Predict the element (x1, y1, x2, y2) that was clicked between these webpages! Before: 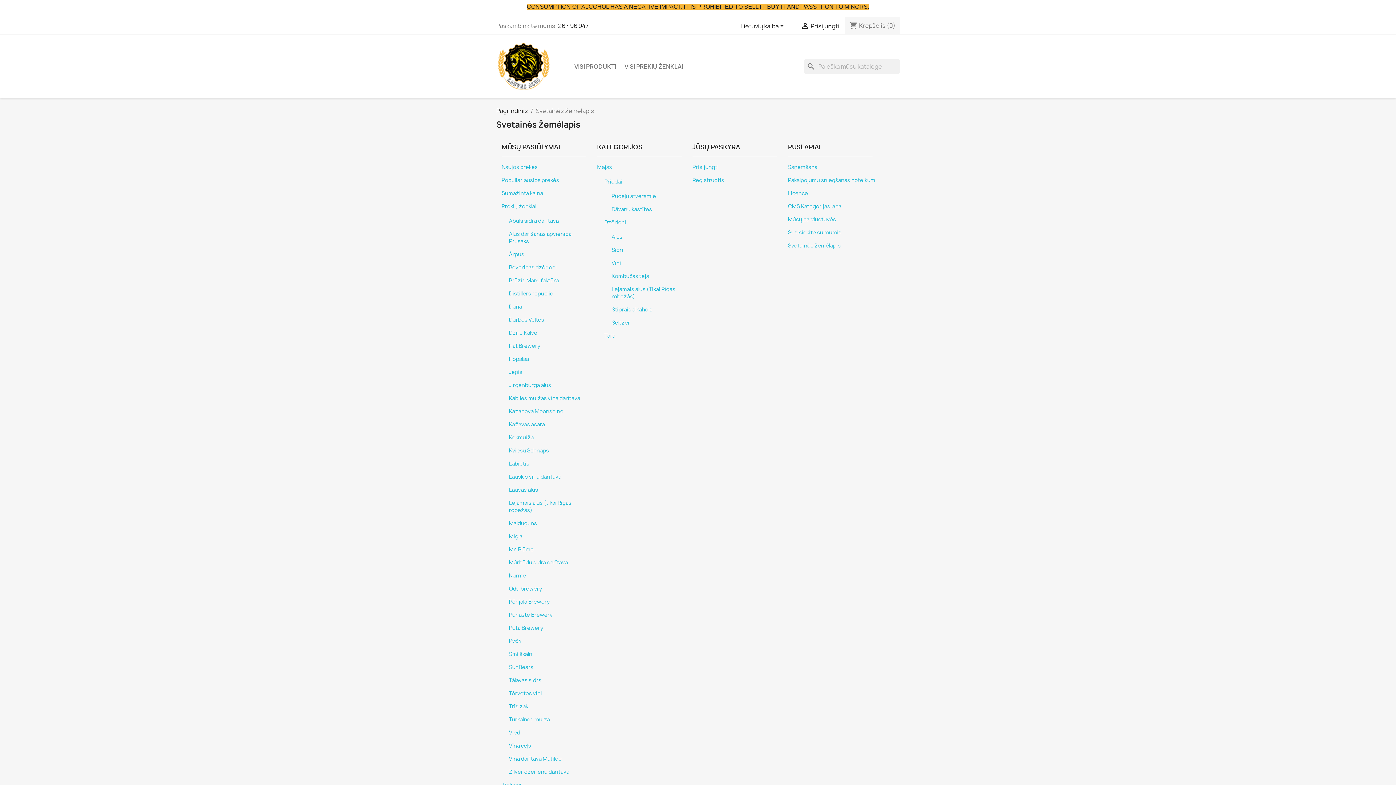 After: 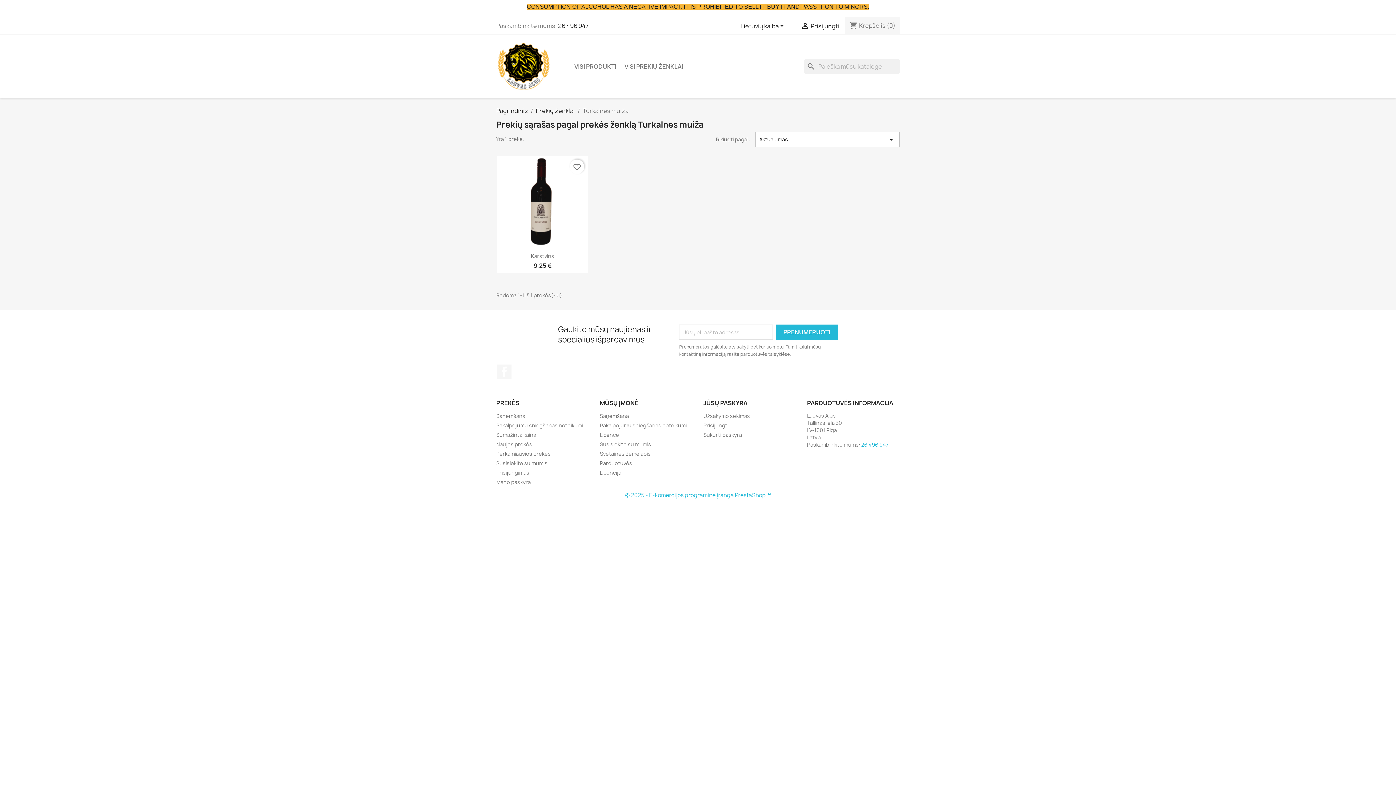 Action: label: Turkalnes muiža bbox: (509, 716, 550, 723)